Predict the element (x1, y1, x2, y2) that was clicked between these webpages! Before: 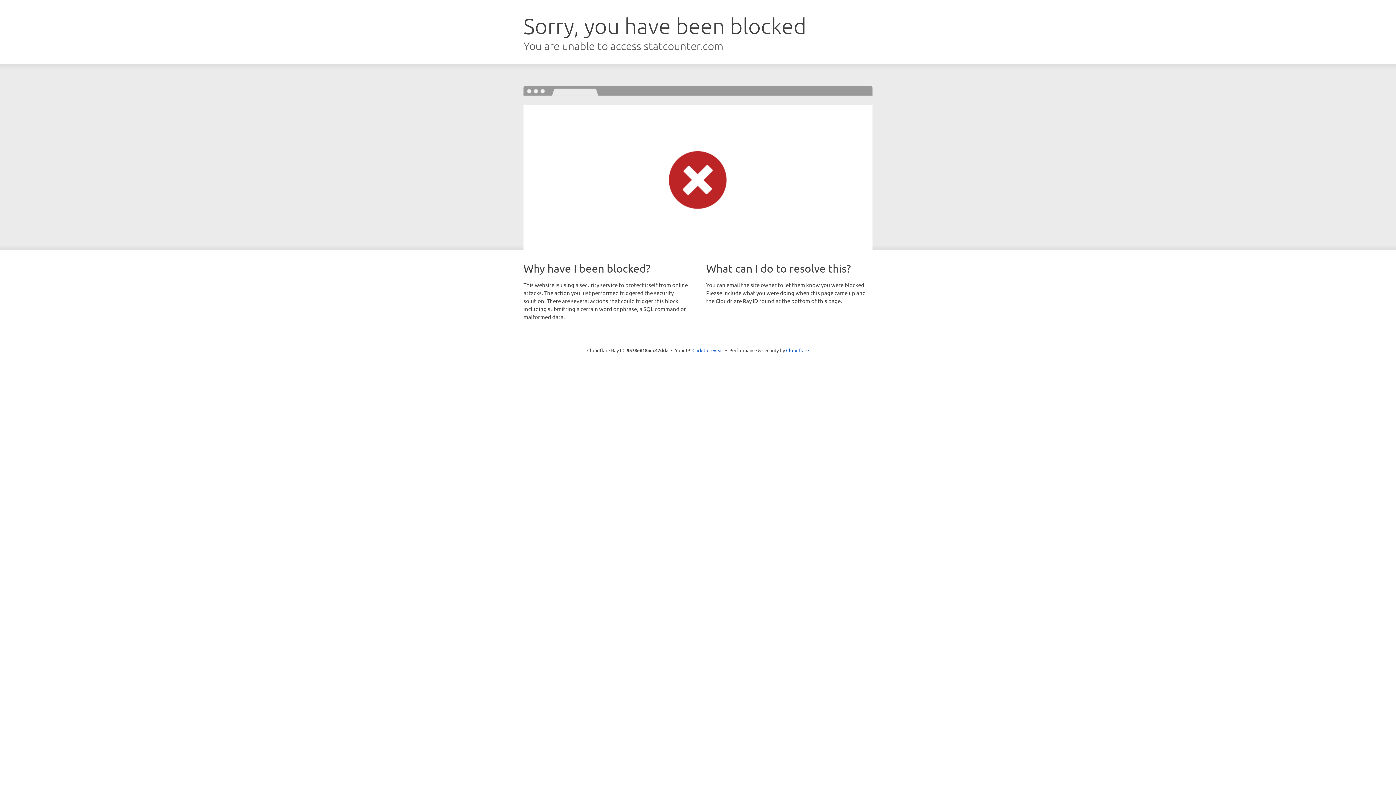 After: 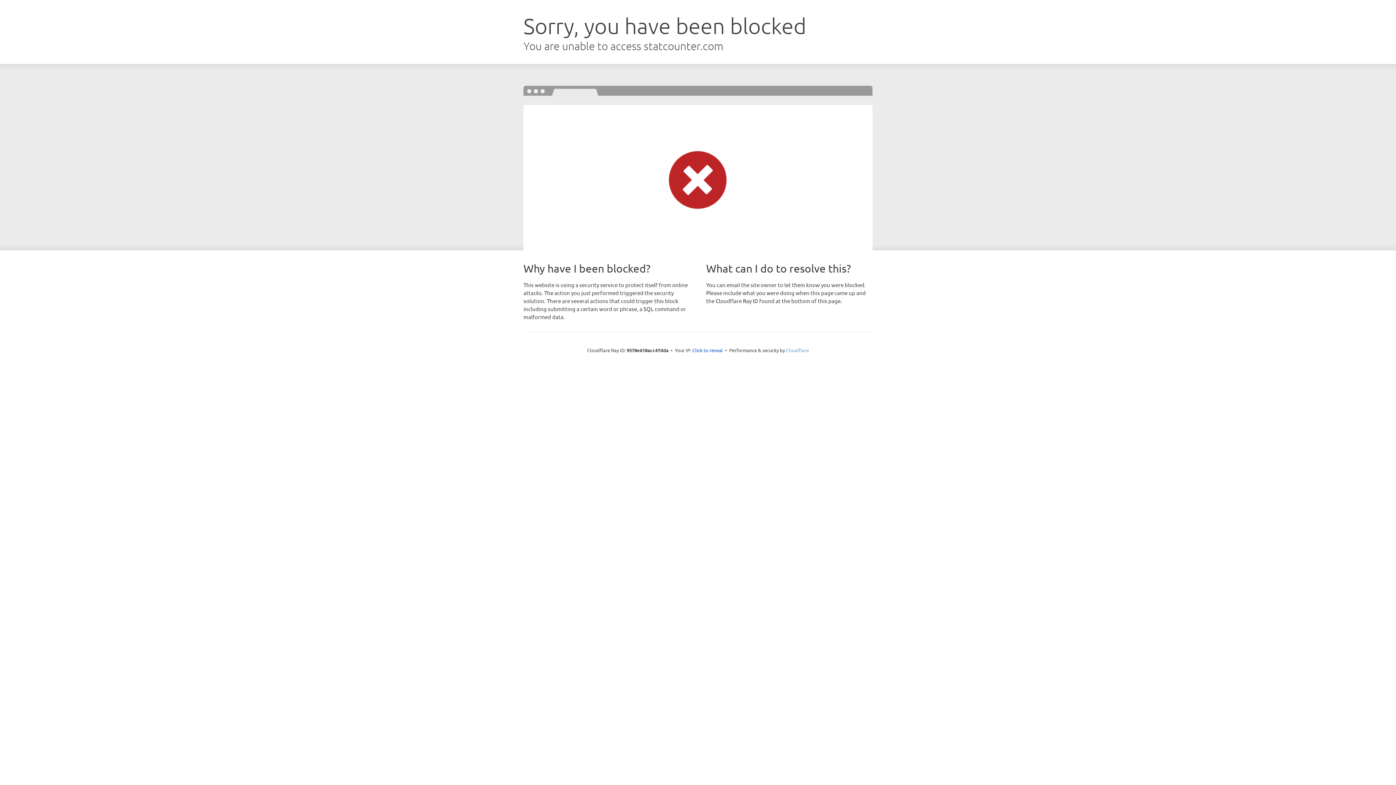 Action: bbox: (786, 347, 809, 353) label: Cloudflare